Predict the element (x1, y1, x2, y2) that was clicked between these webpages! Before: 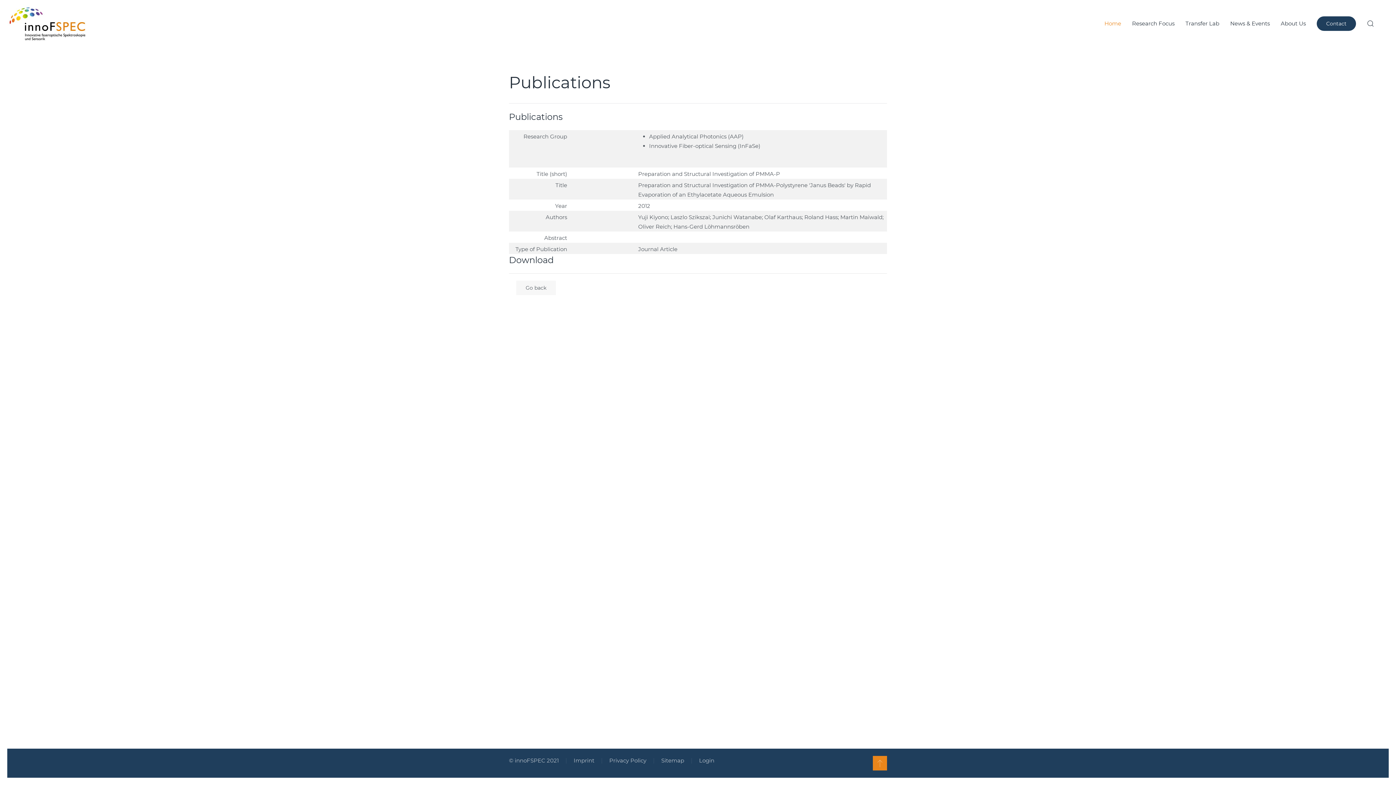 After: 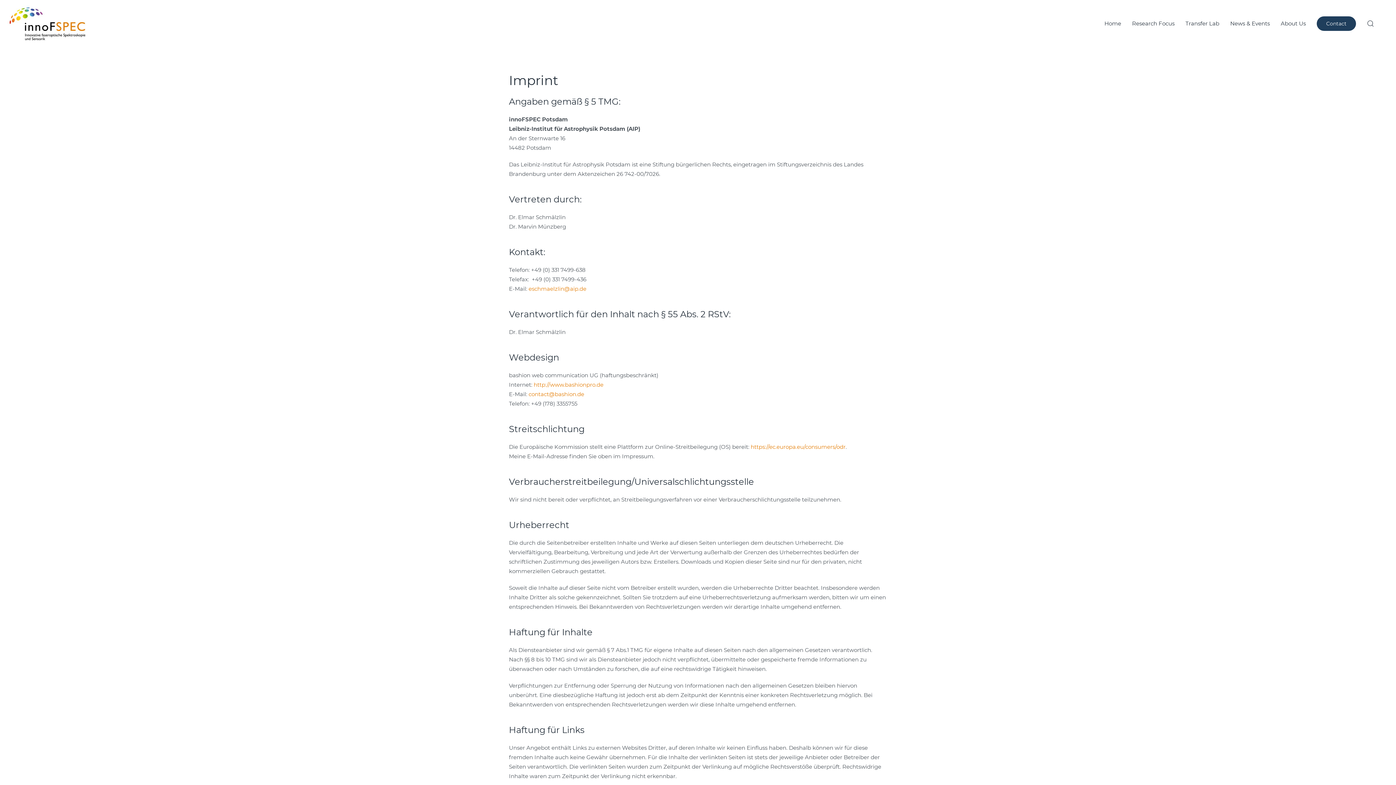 Action: label: Imprint bbox: (573, 756, 594, 765)